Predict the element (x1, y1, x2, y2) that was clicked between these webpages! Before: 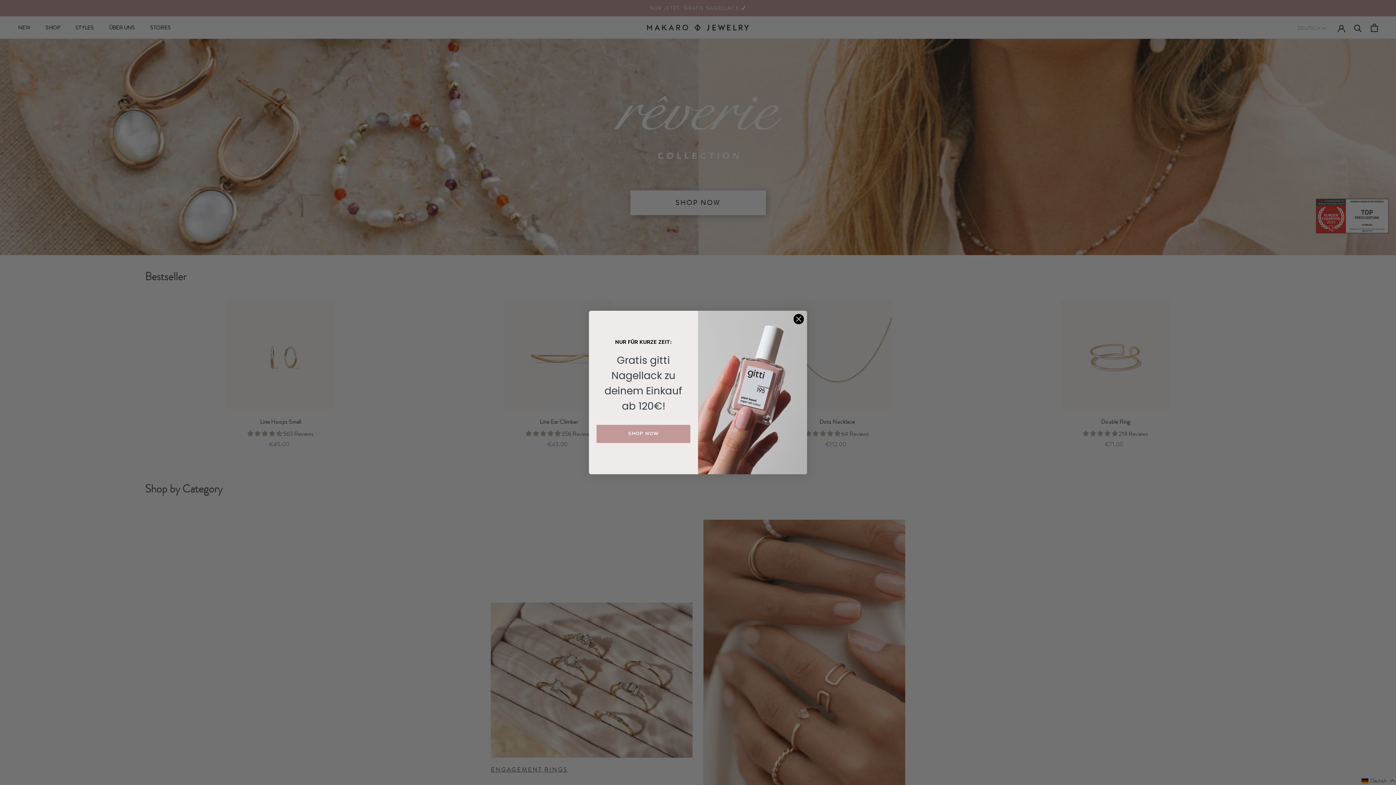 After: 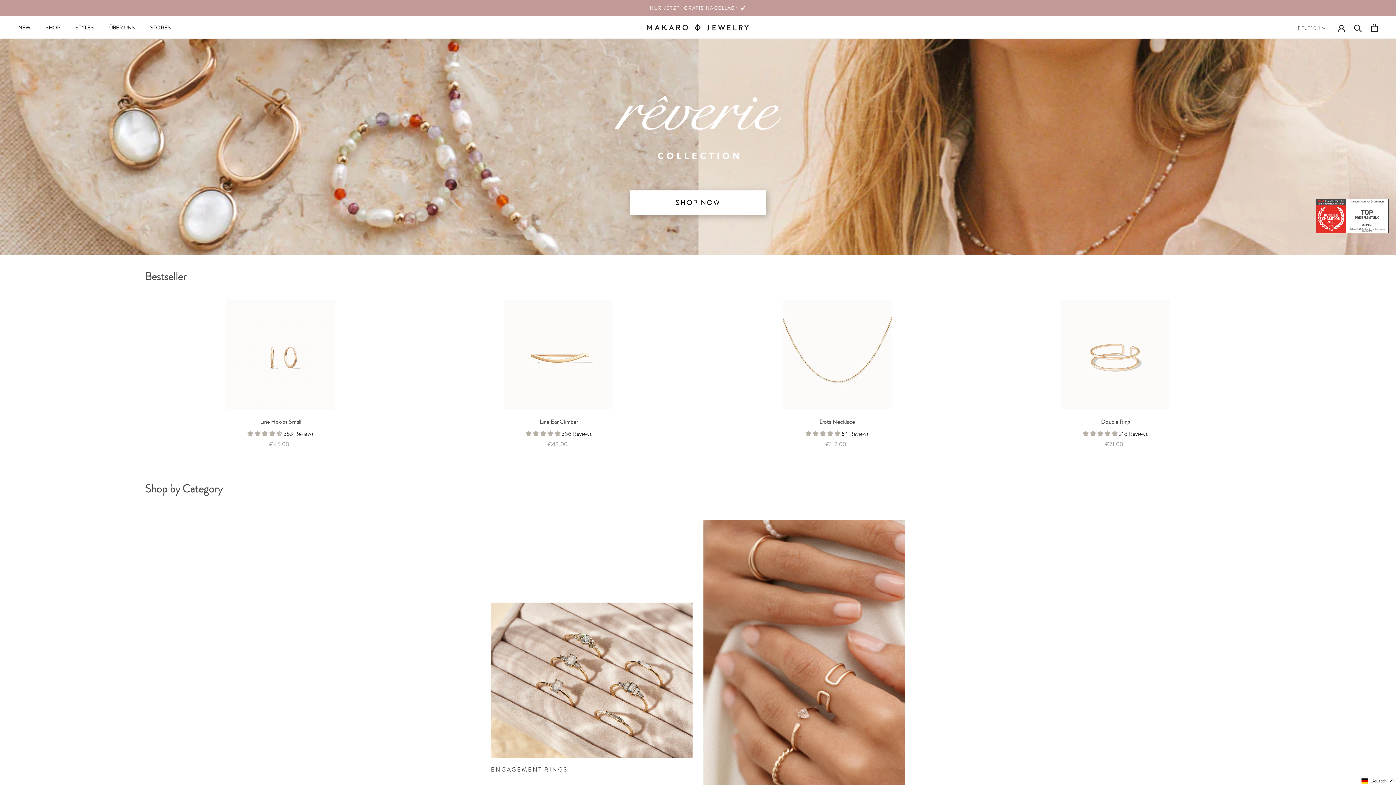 Action: label: Close dialog bbox: (793, 313, 804, 324)